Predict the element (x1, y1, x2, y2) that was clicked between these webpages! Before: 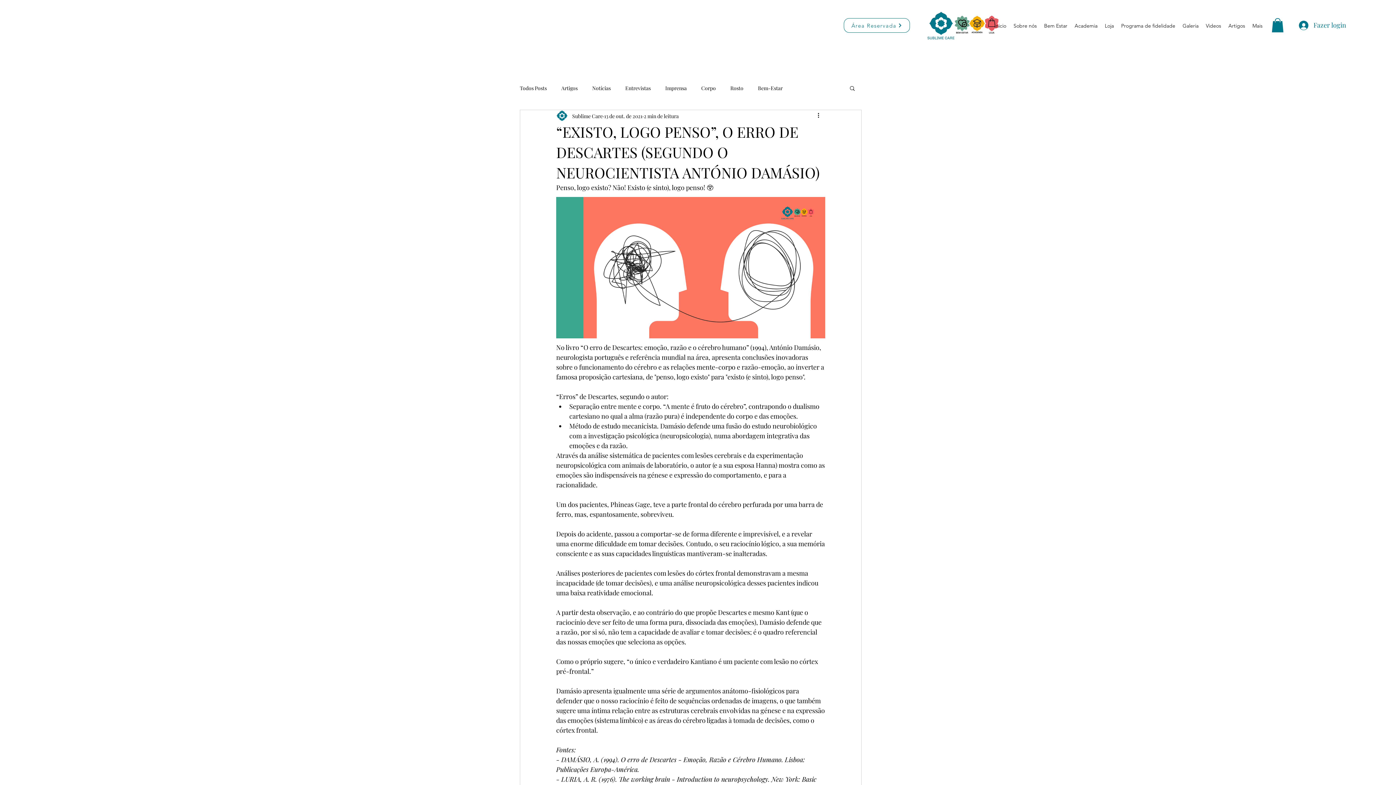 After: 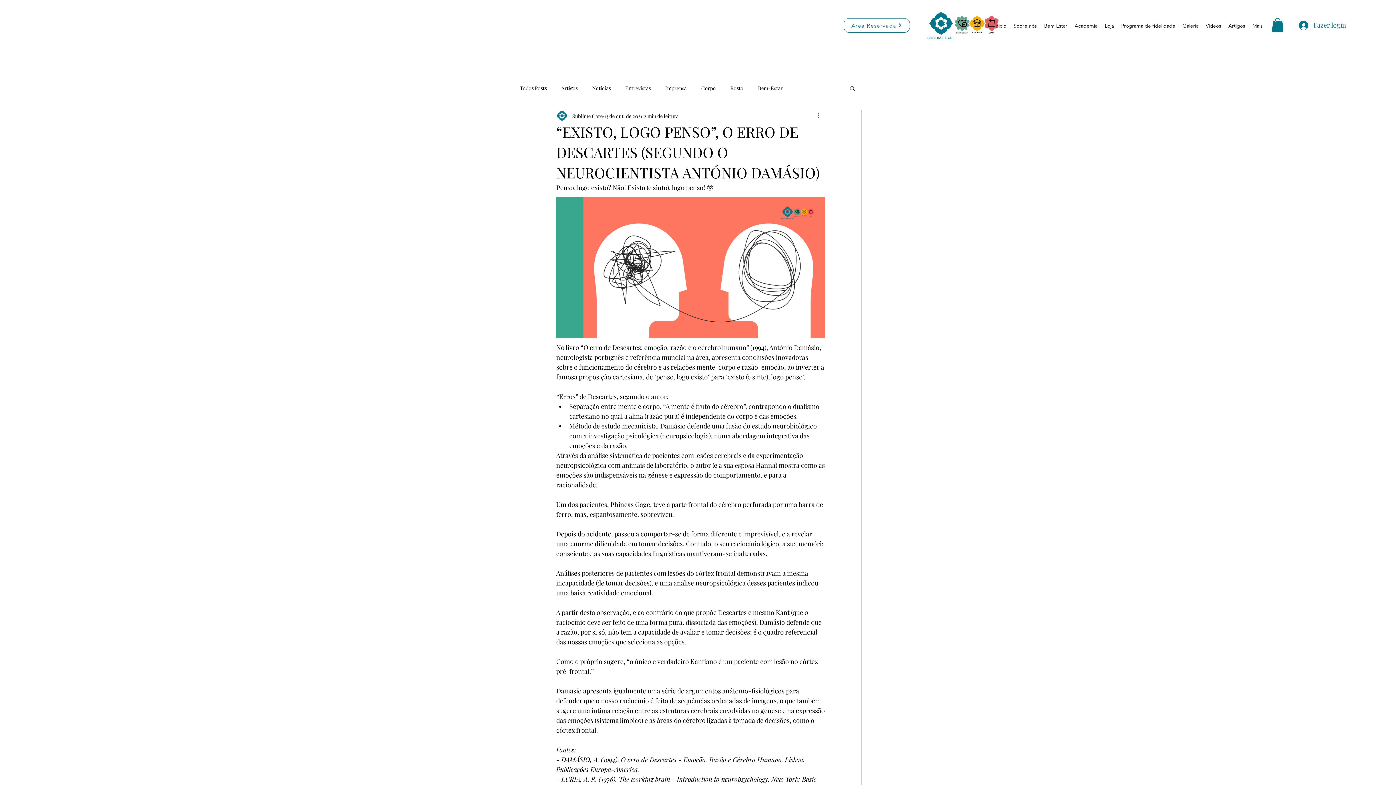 Action: bbox: (816, 111, 825, 120) label: Mais ações